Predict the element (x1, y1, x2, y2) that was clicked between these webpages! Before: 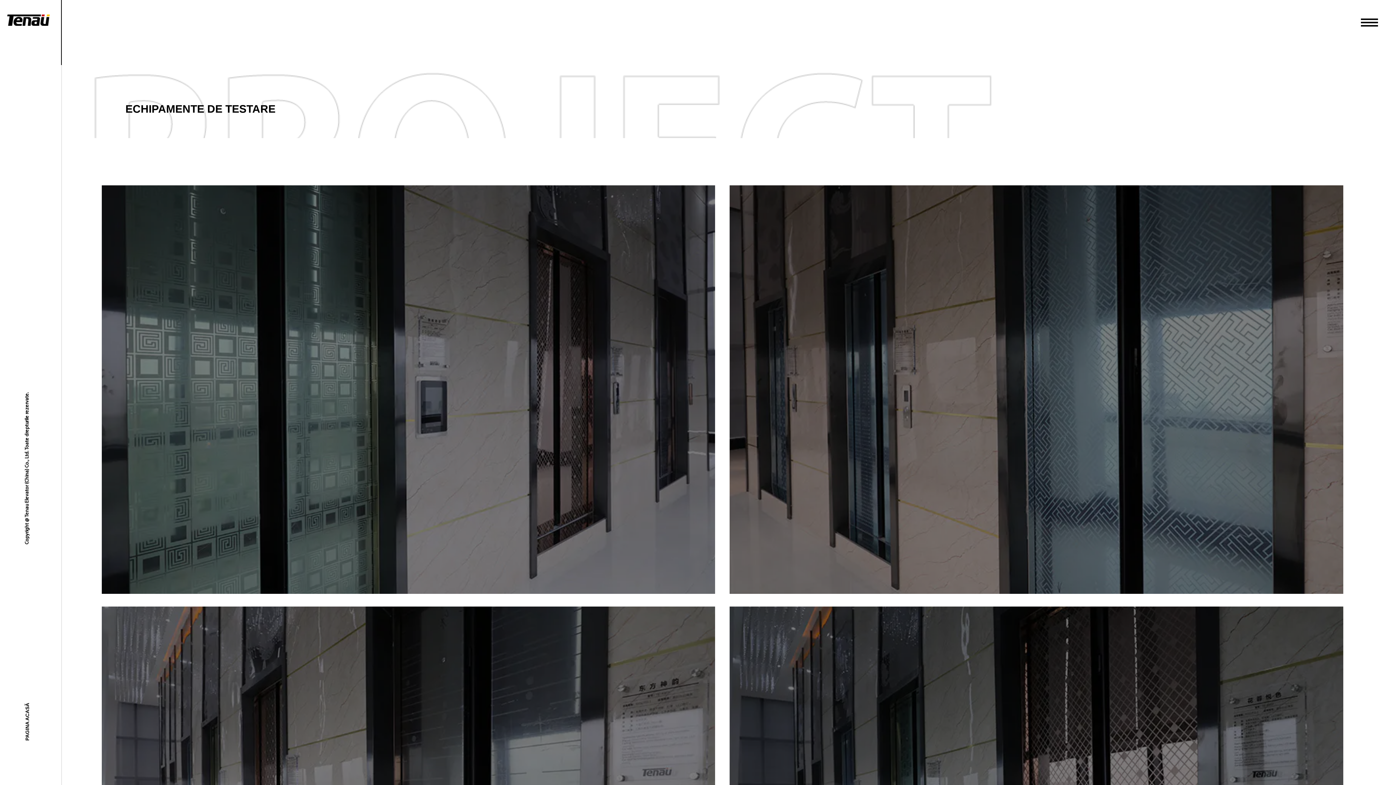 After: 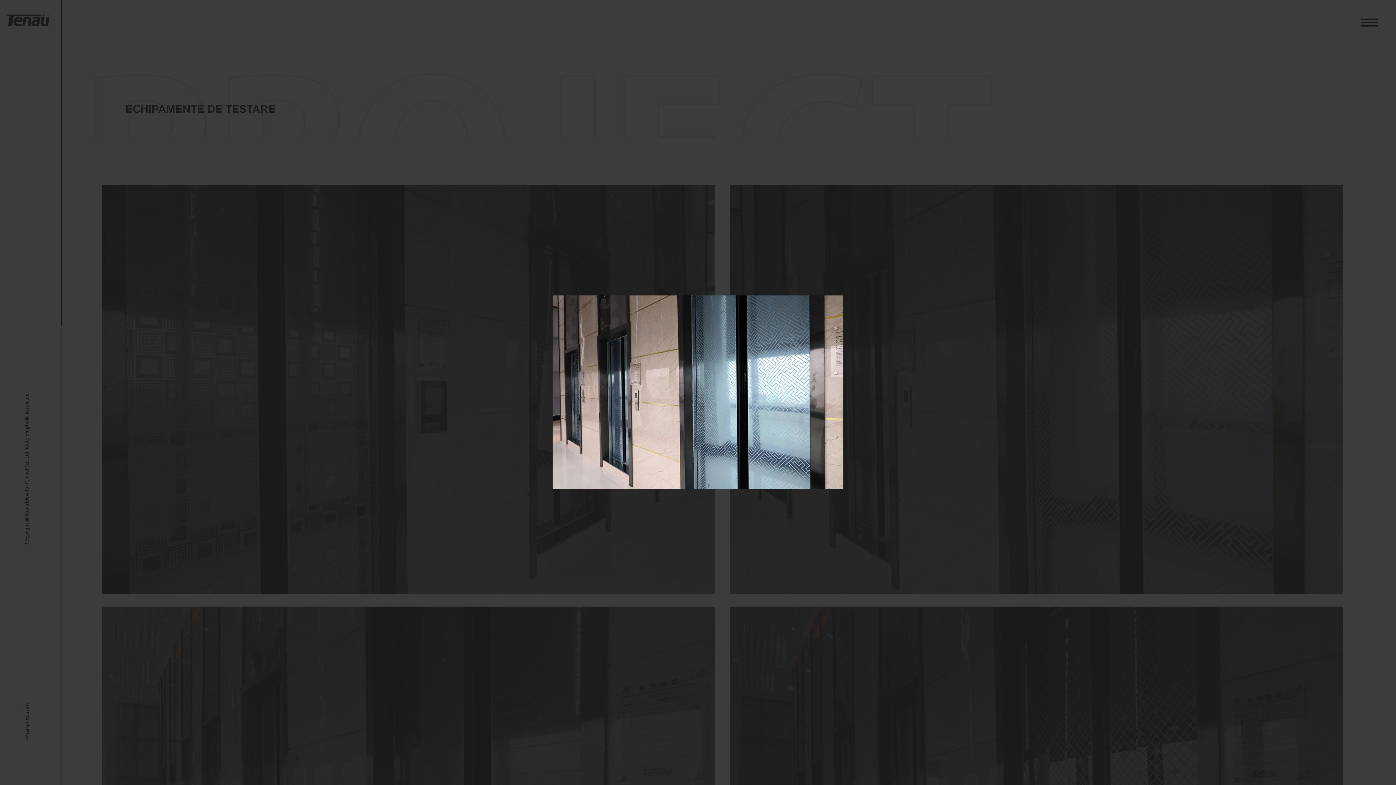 Action: bbox: (729, 185, 1343, 594)